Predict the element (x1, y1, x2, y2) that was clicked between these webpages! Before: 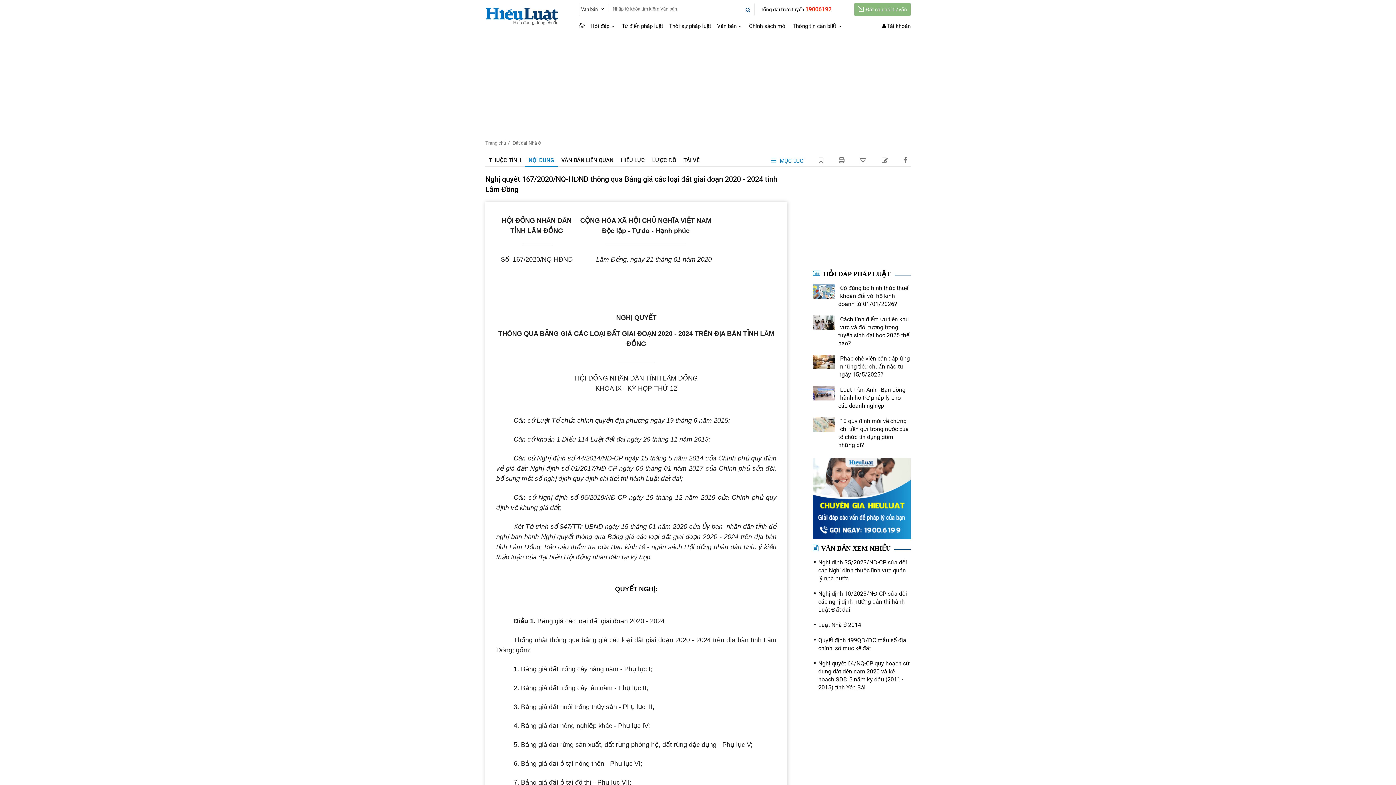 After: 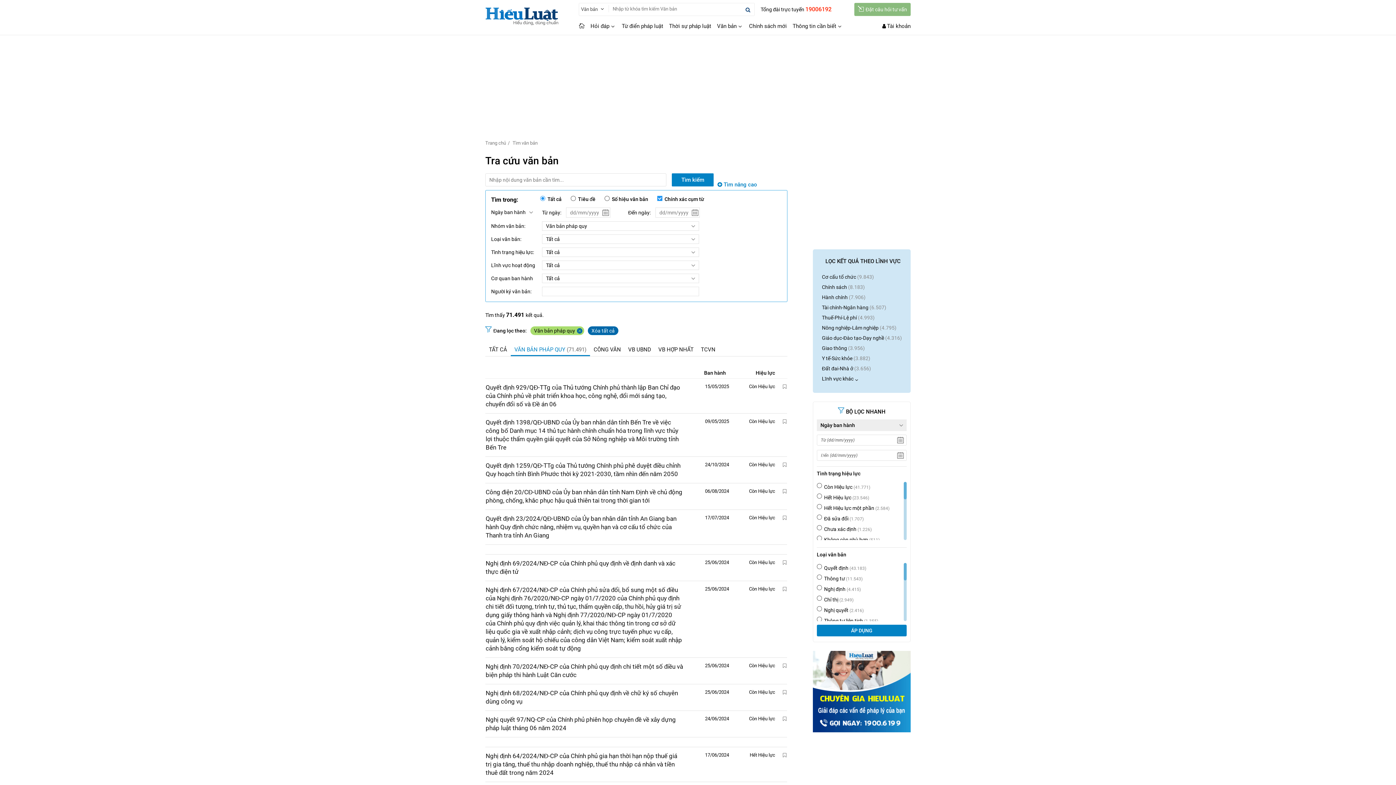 Action: bbox: (741, 3, 754, 16)